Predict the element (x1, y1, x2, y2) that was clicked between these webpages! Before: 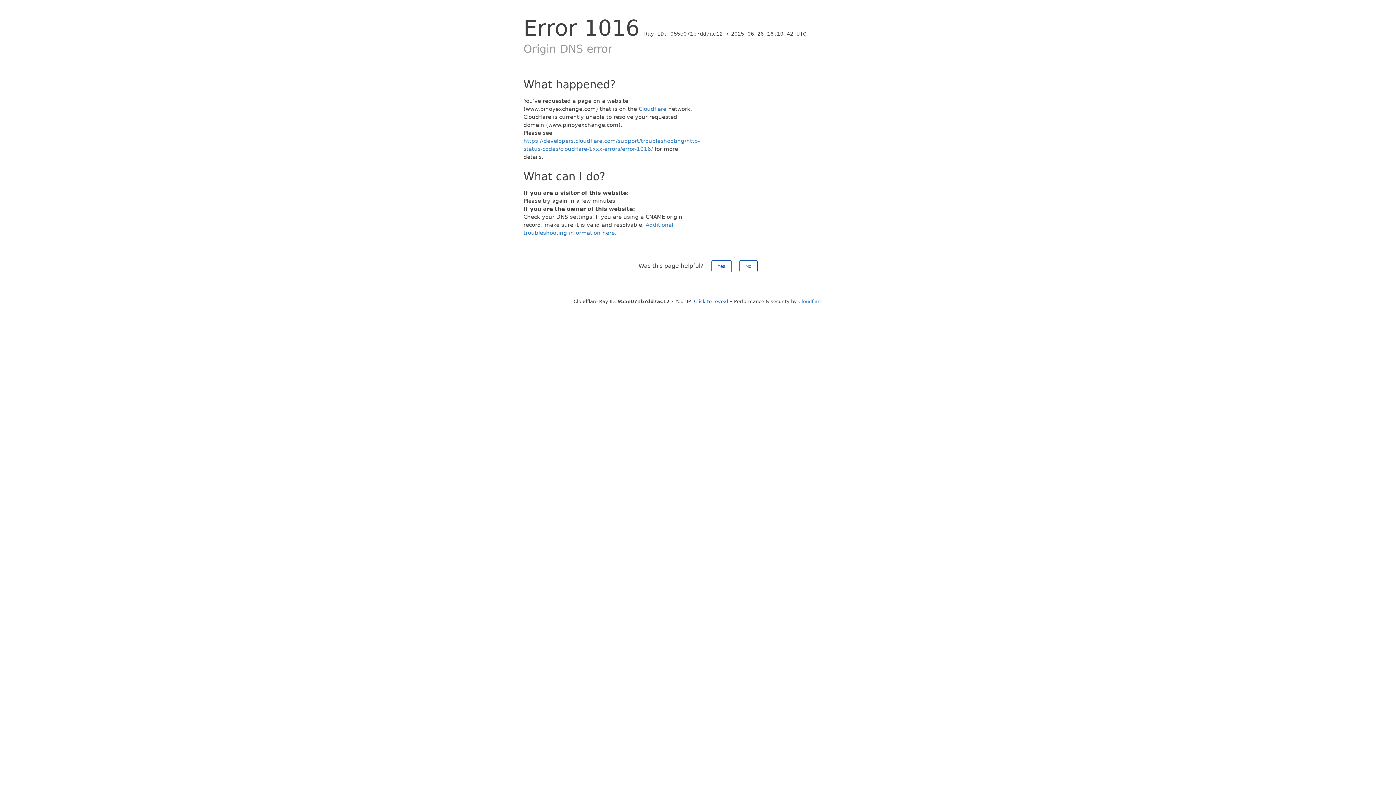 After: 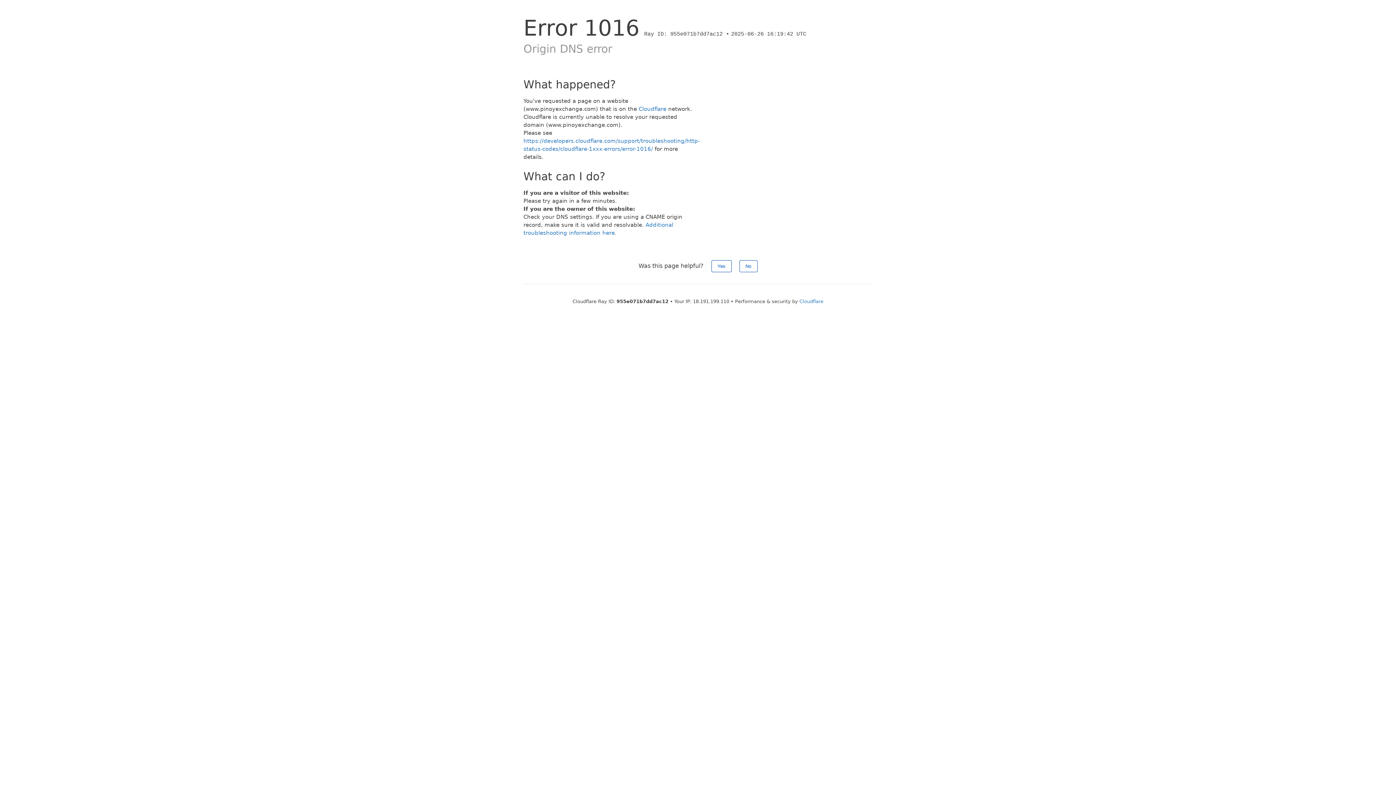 Action: label: Click to reveal bbox: (694, 298, 728, 304)